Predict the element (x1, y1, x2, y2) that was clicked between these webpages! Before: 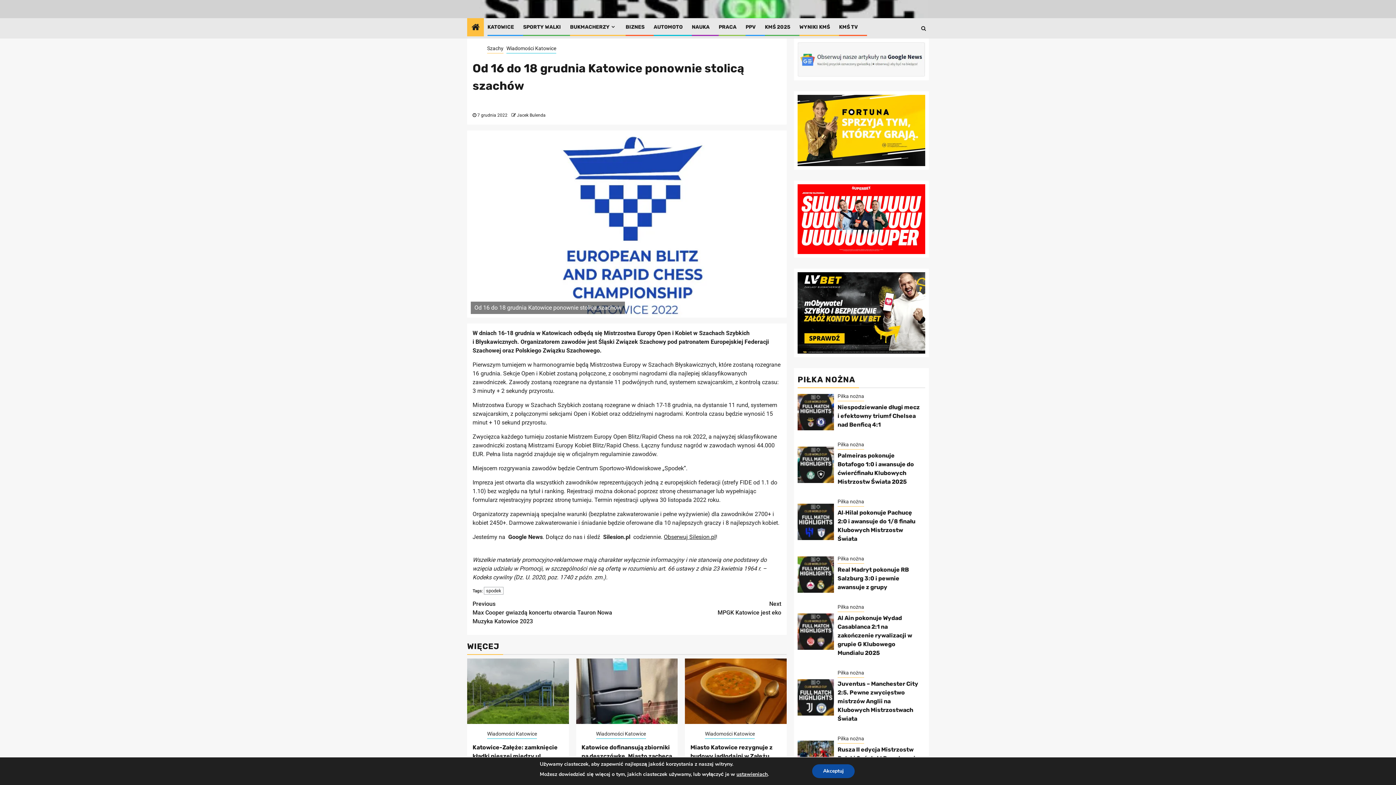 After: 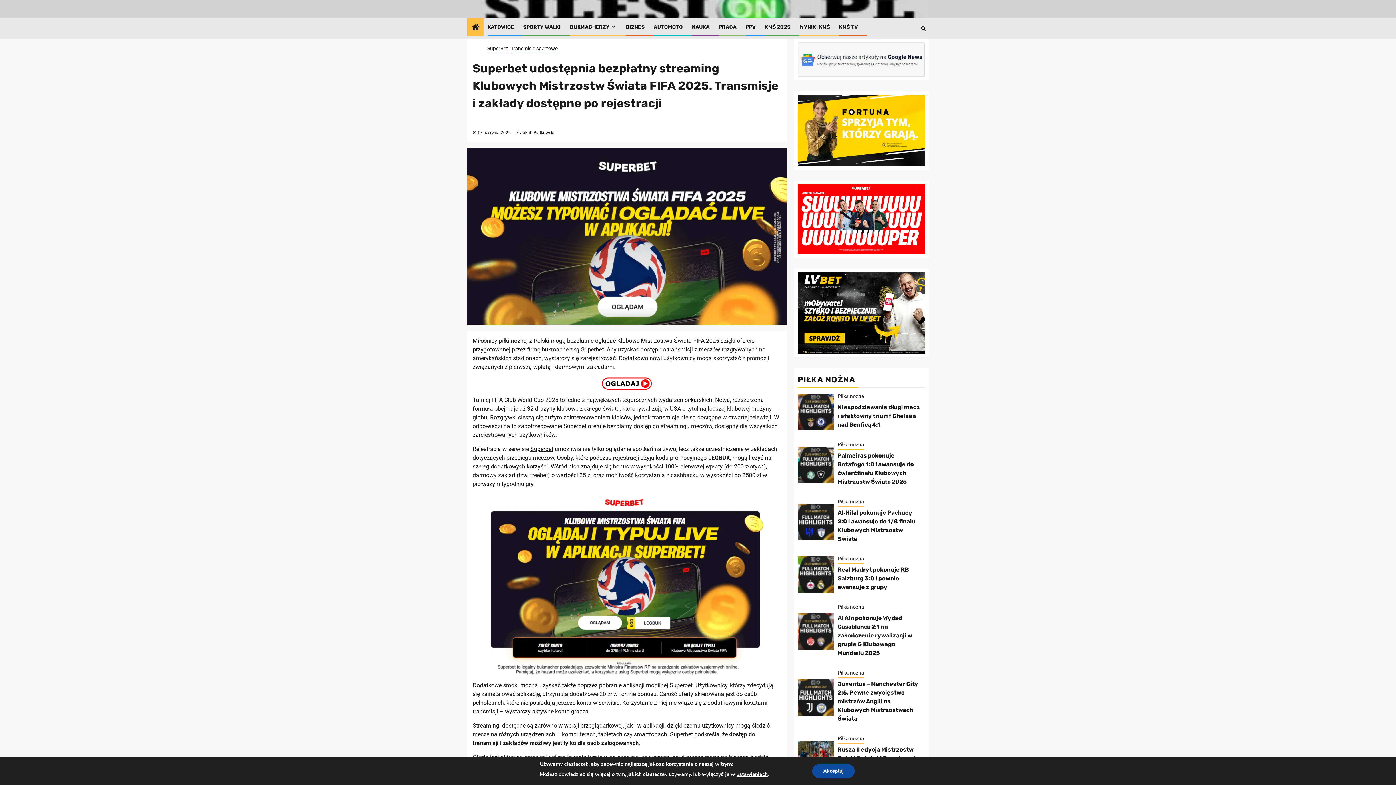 Action: bbox: (839, 24, 858, 30) label: KMŚ TV